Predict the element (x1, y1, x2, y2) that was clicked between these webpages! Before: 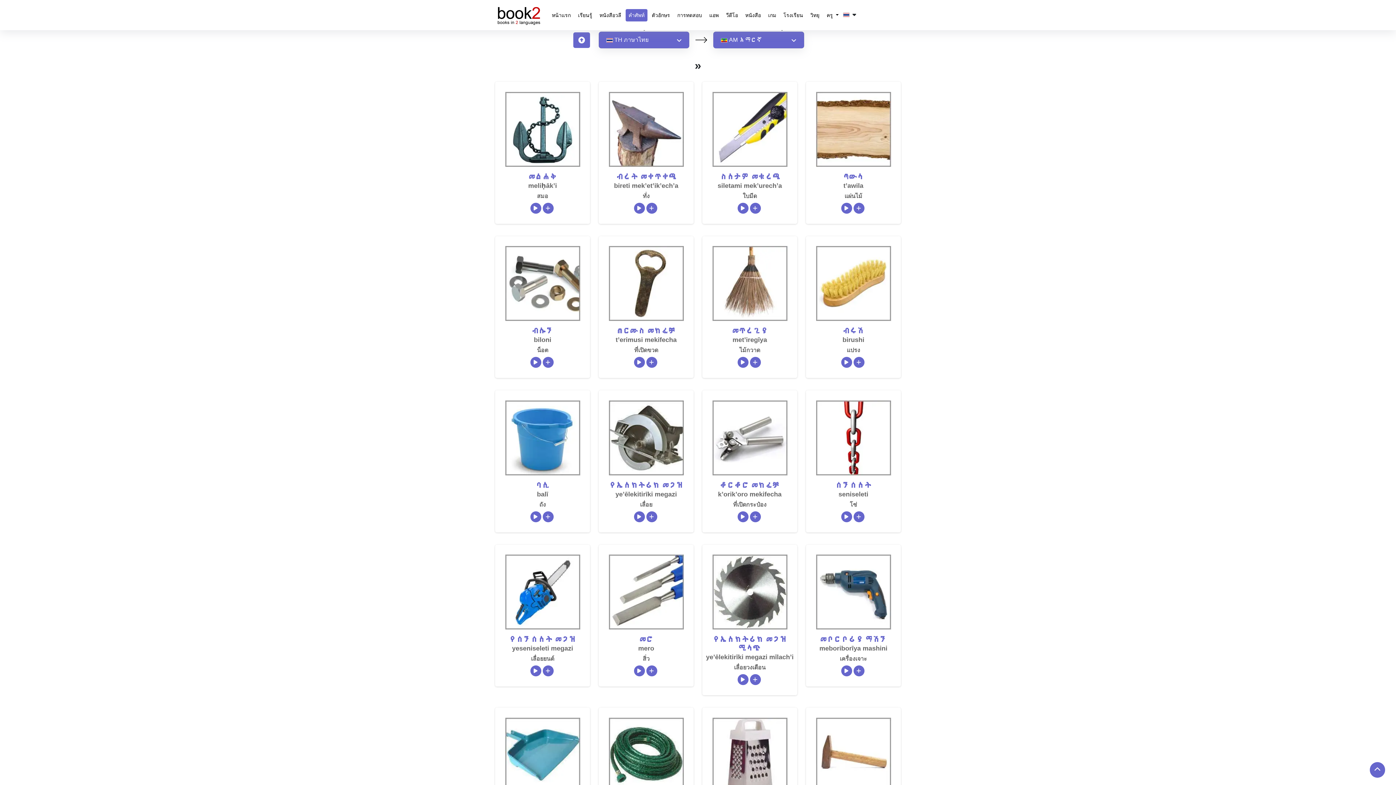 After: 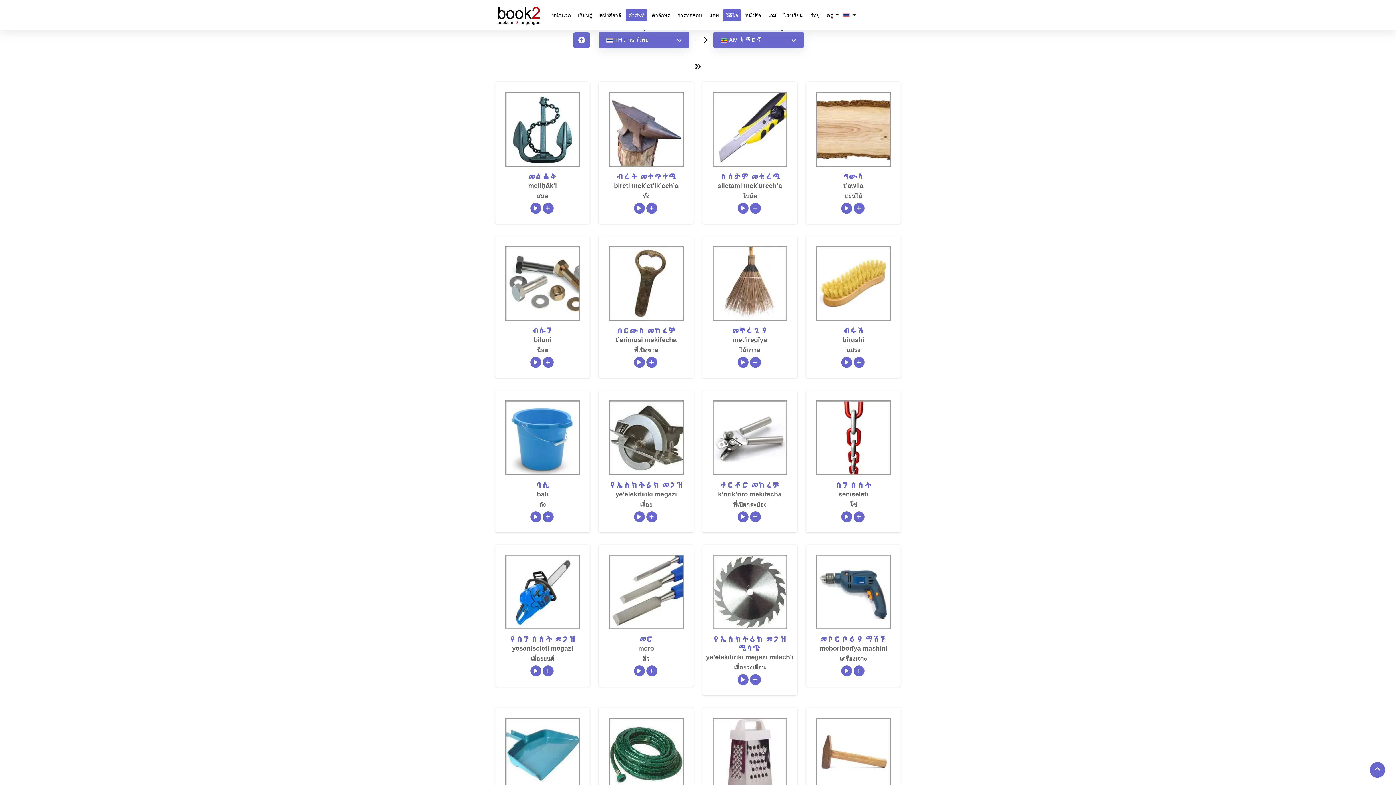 Action: label: วีดีโอ bbox: (723, 8, 741, 21)